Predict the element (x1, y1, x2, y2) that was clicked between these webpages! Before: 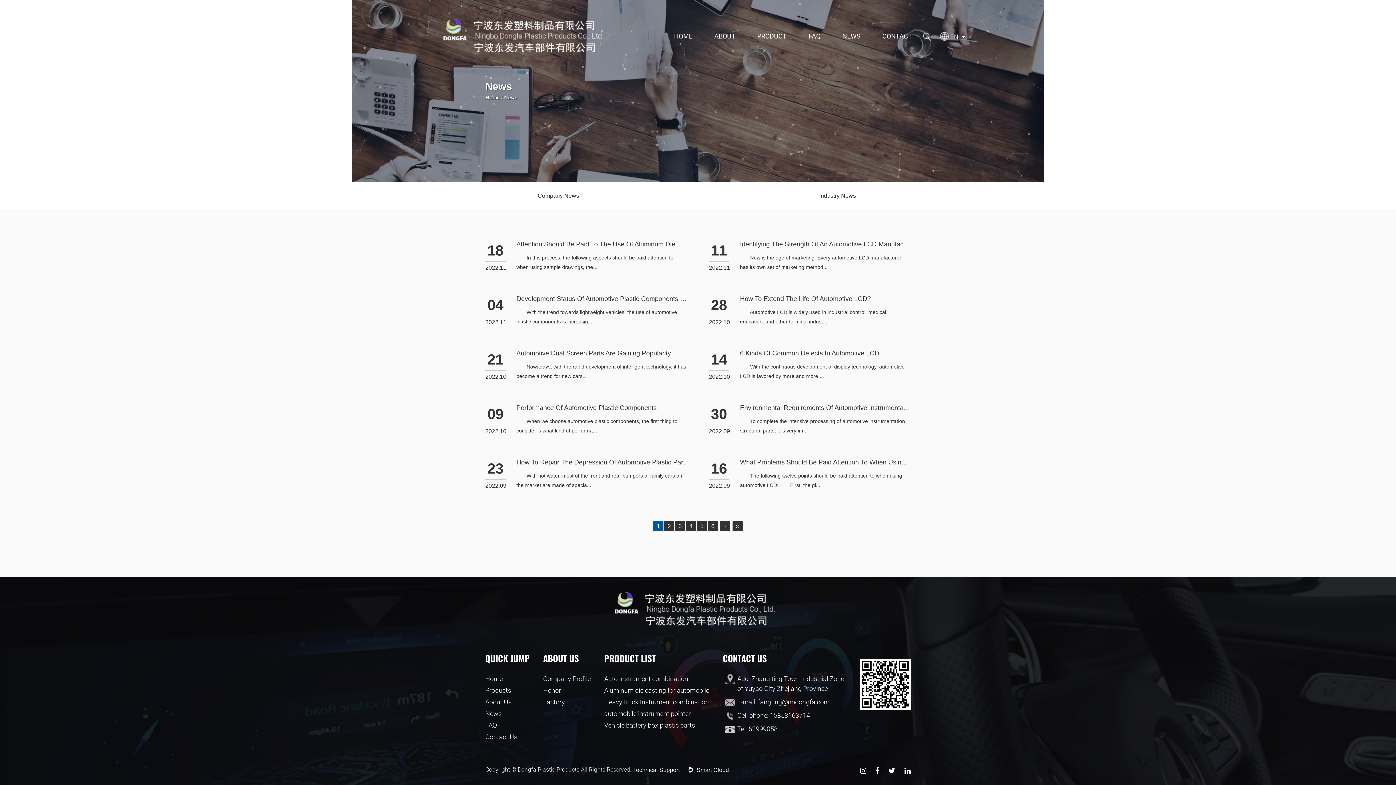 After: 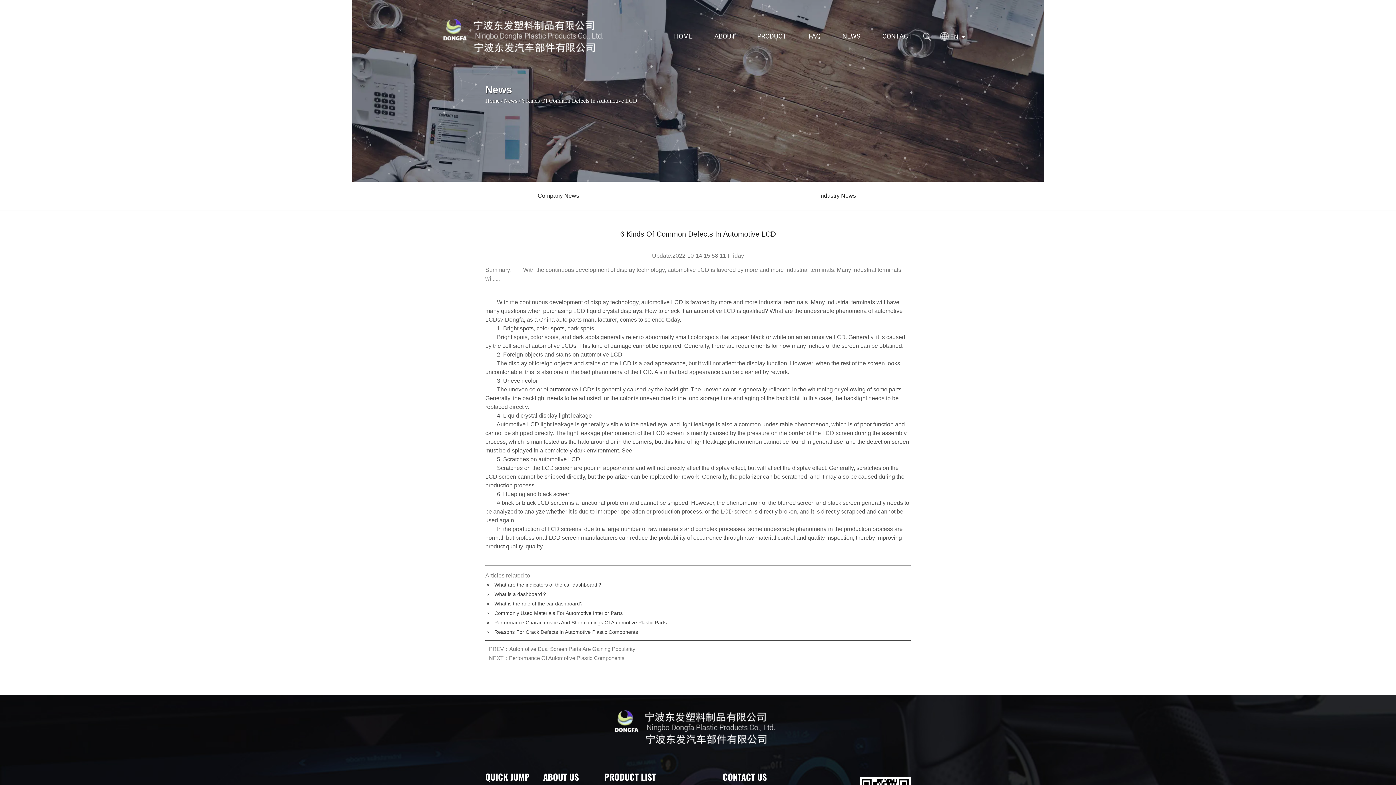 Action: bbox: (740, 349, 879, 357) label: 6 Kinds Of Common Defects In Automotive LCD